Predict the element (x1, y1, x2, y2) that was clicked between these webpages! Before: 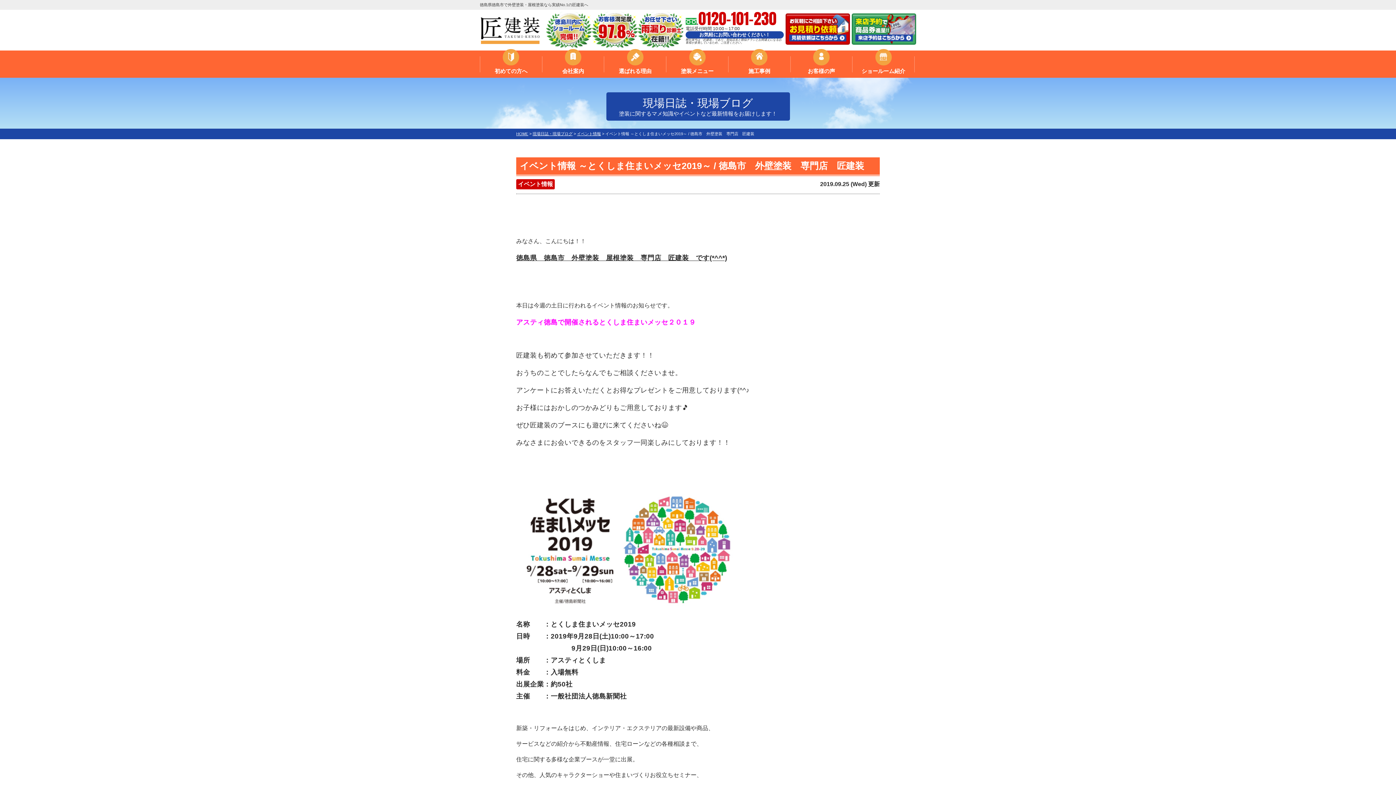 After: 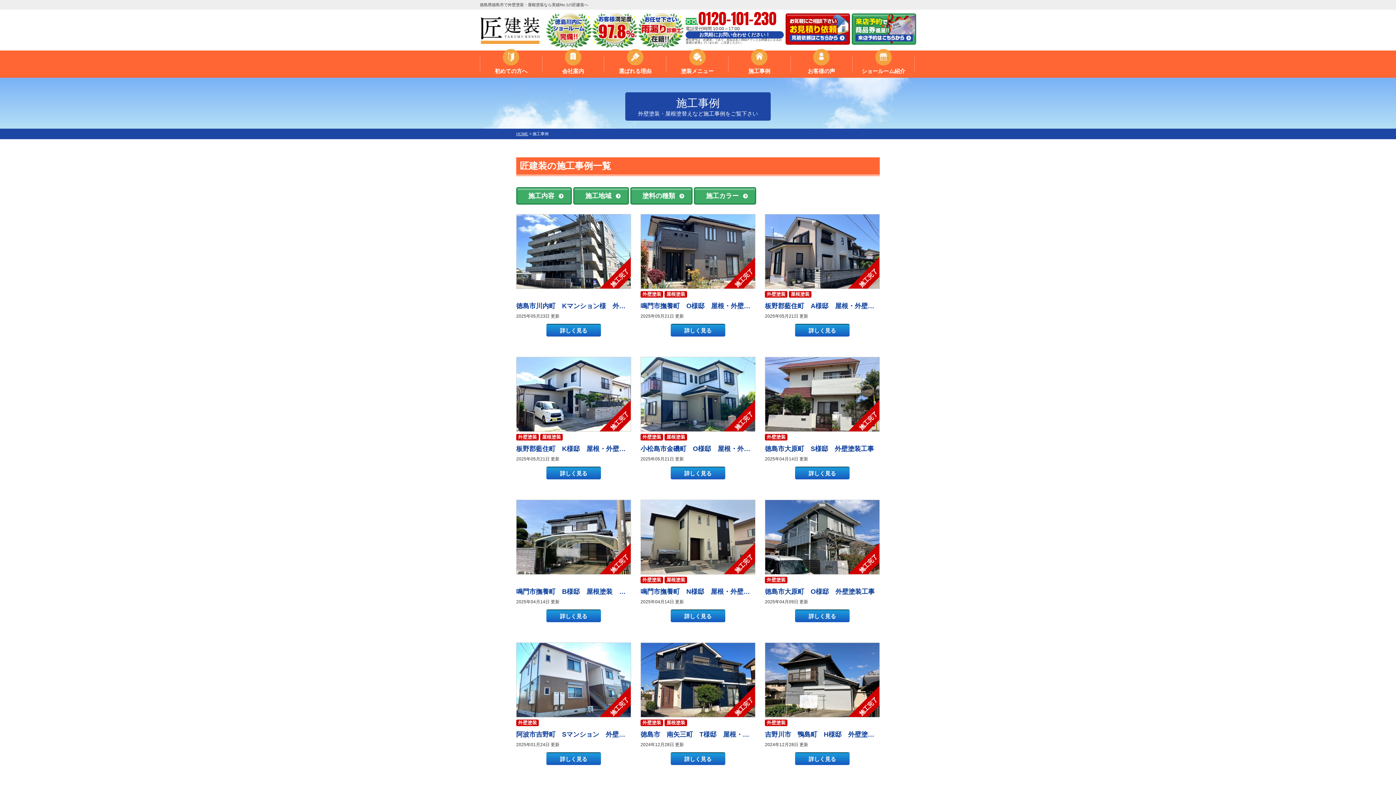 Action: label: 施工事例 bbox: (728, 56, 790, 77)